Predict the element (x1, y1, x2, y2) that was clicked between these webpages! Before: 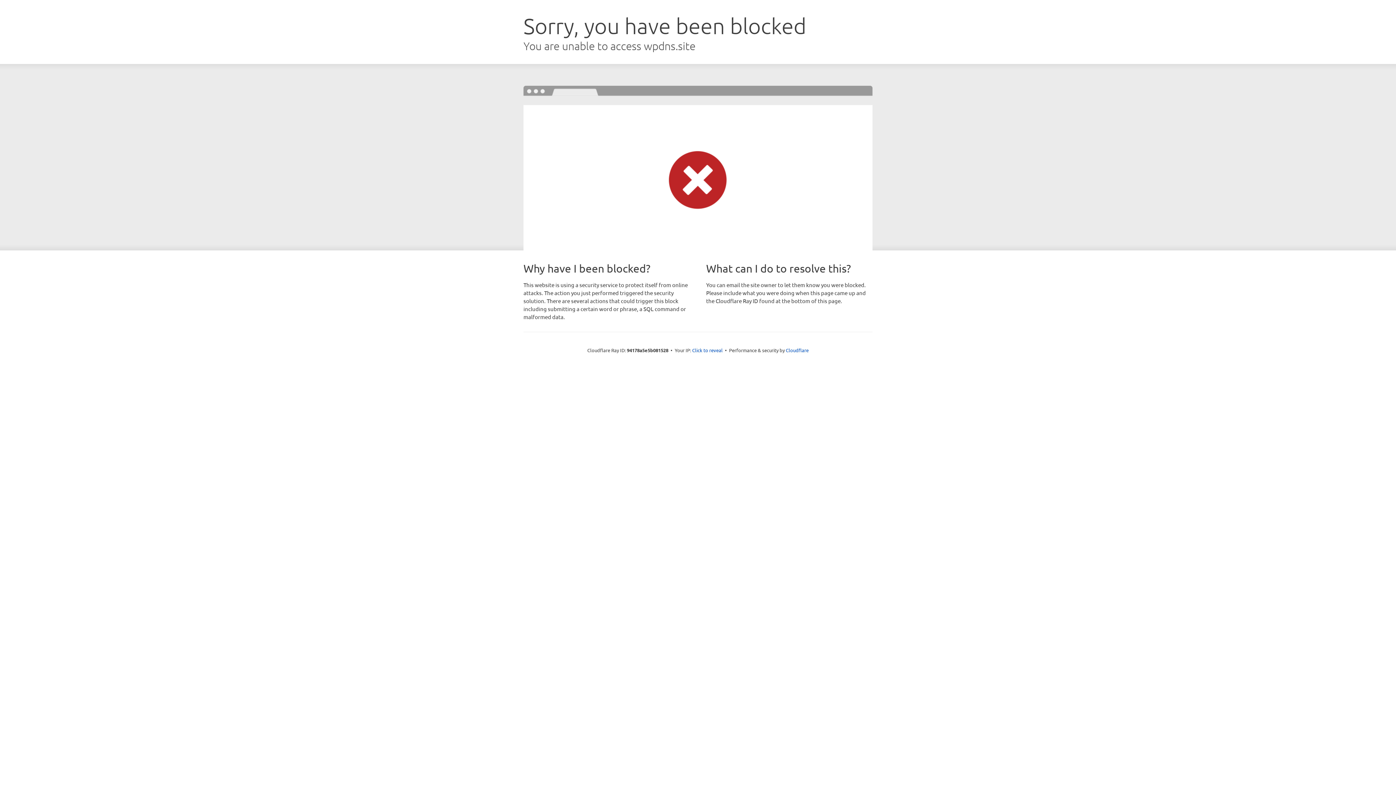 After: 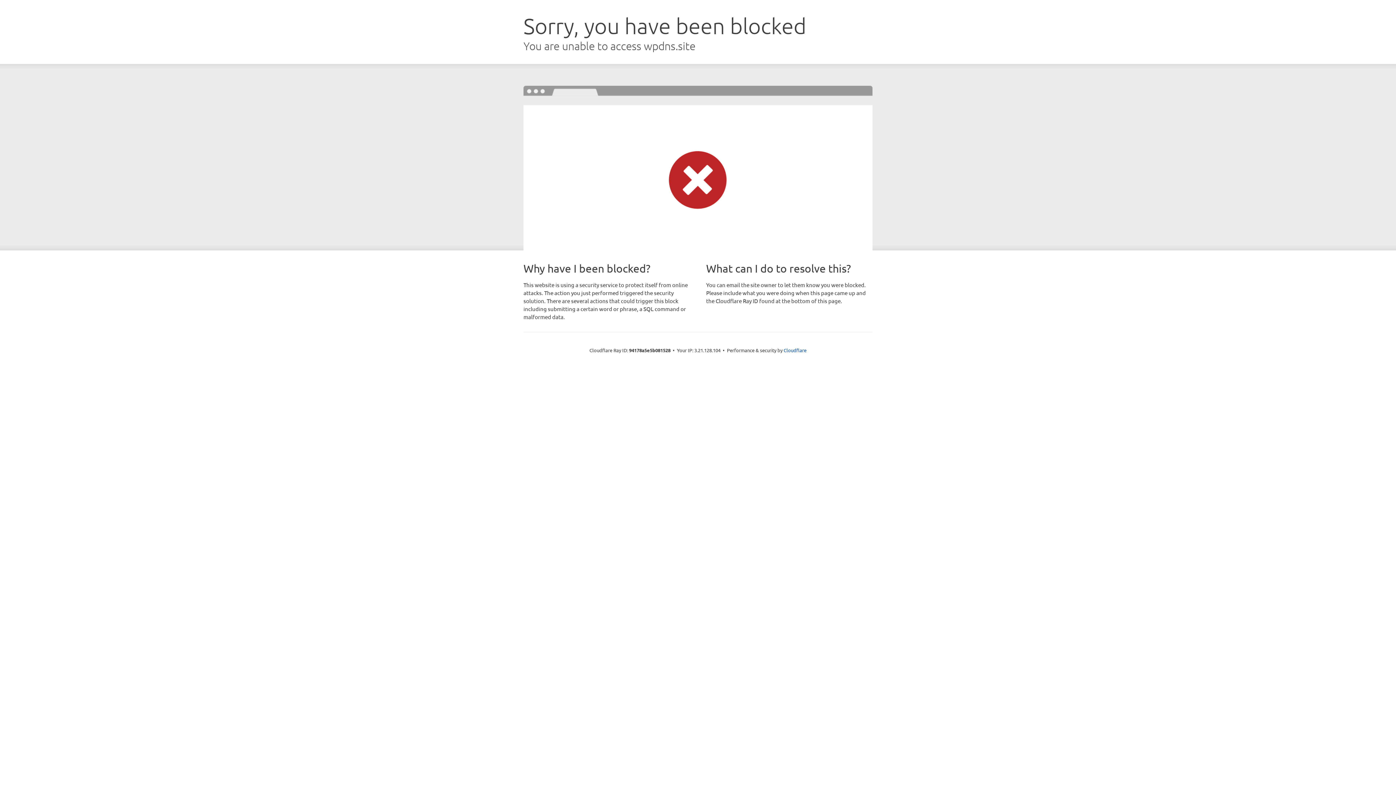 Action: bbox: (692, 346, 722, 353) label: Click to reveal